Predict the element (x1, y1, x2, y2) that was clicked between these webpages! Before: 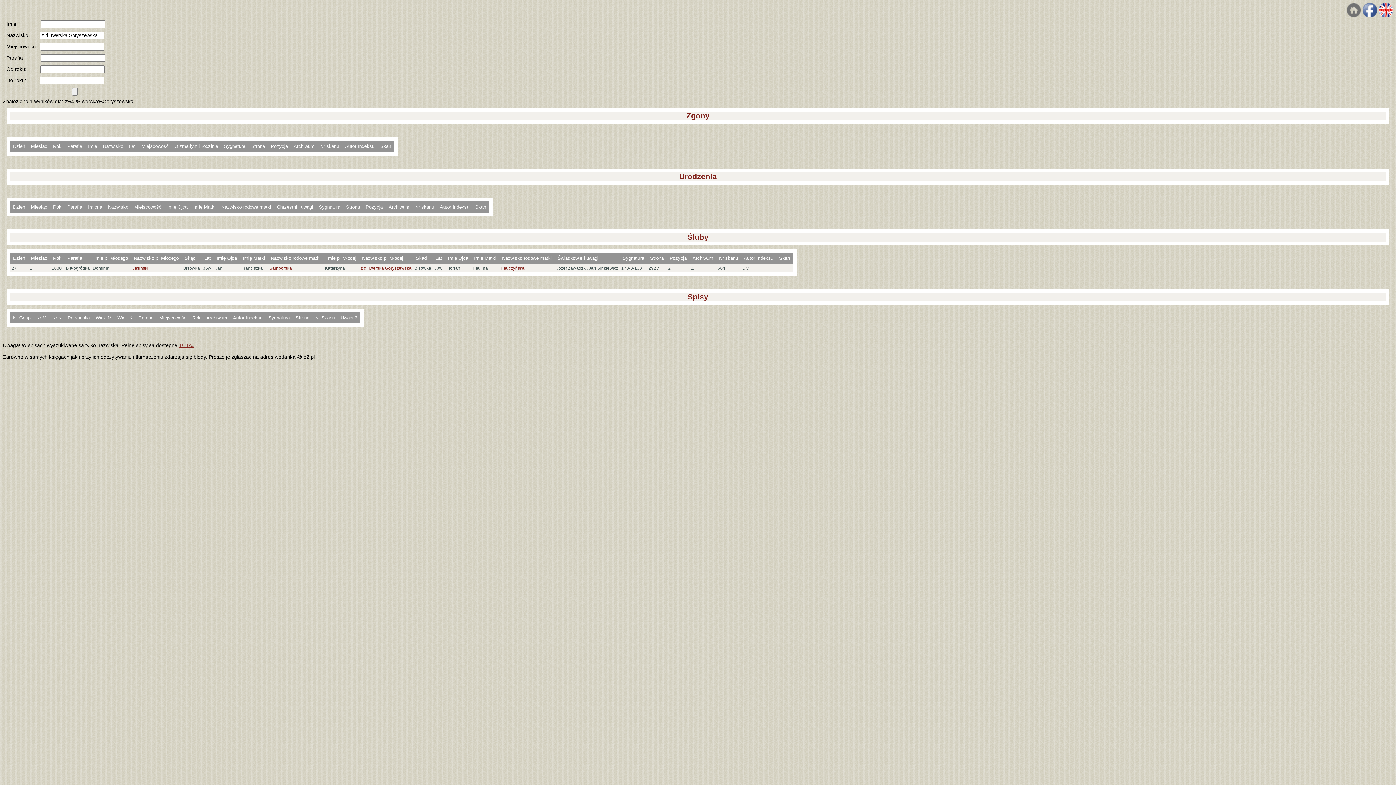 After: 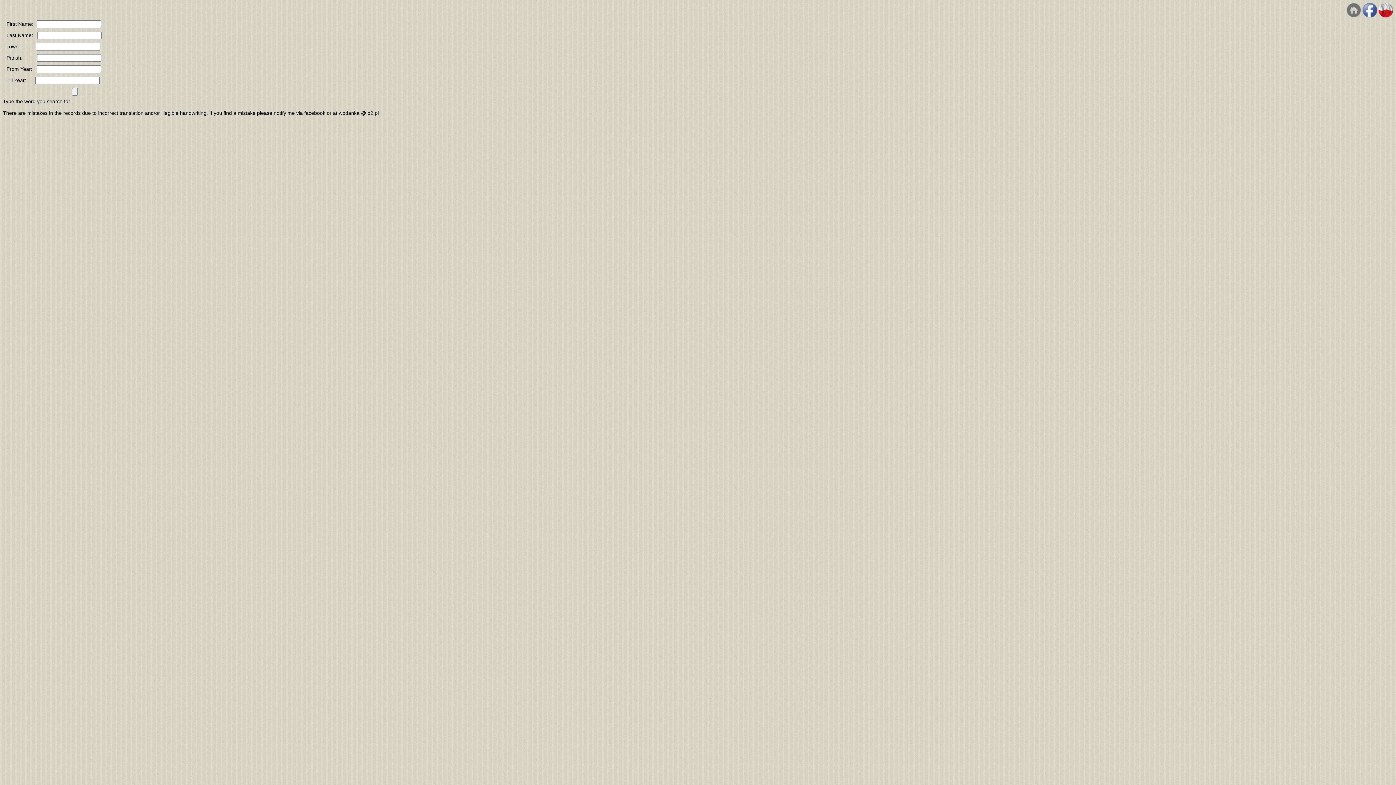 Action: bbox: (1378, 12, 1393, 18)